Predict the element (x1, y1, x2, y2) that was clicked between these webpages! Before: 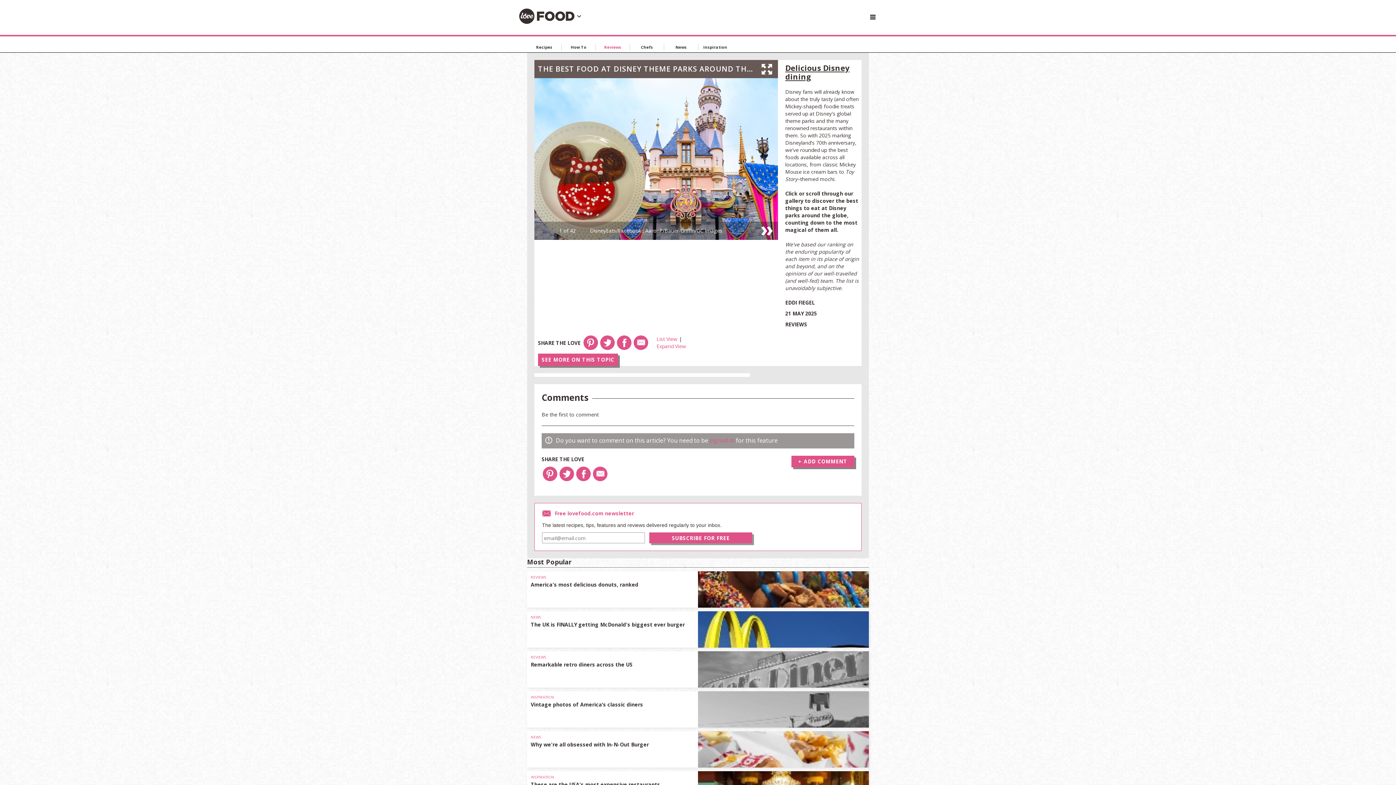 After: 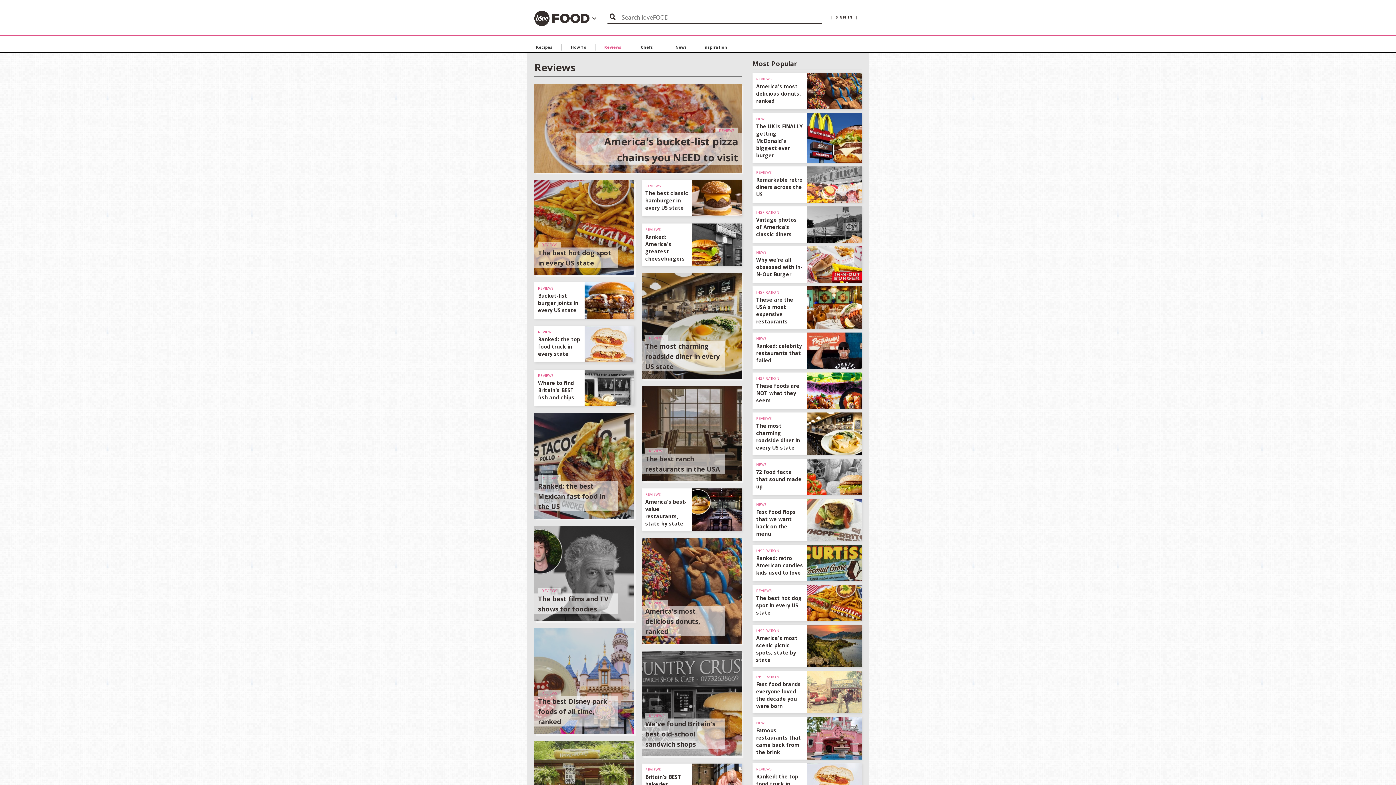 Action: bbox: (604, 44, 621, 50) label: Reviews